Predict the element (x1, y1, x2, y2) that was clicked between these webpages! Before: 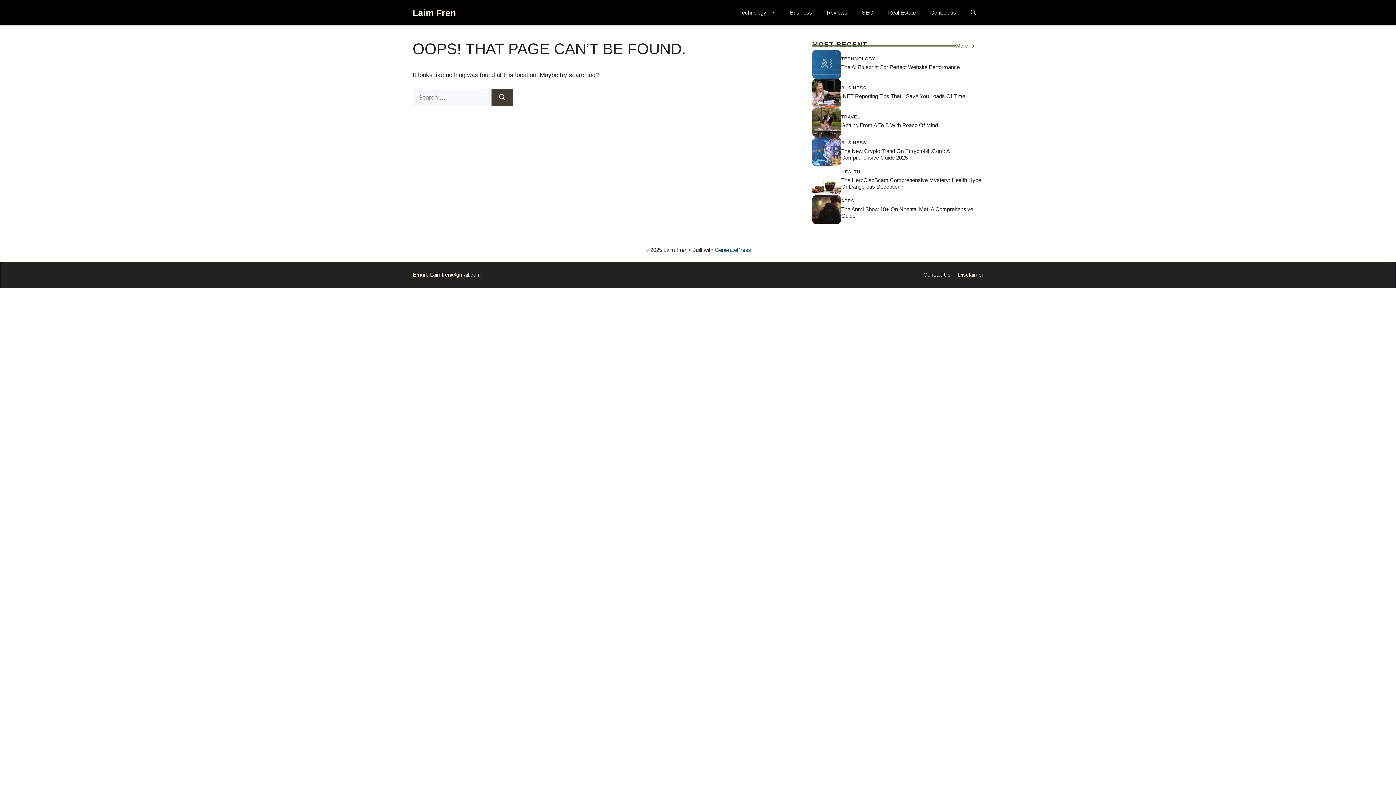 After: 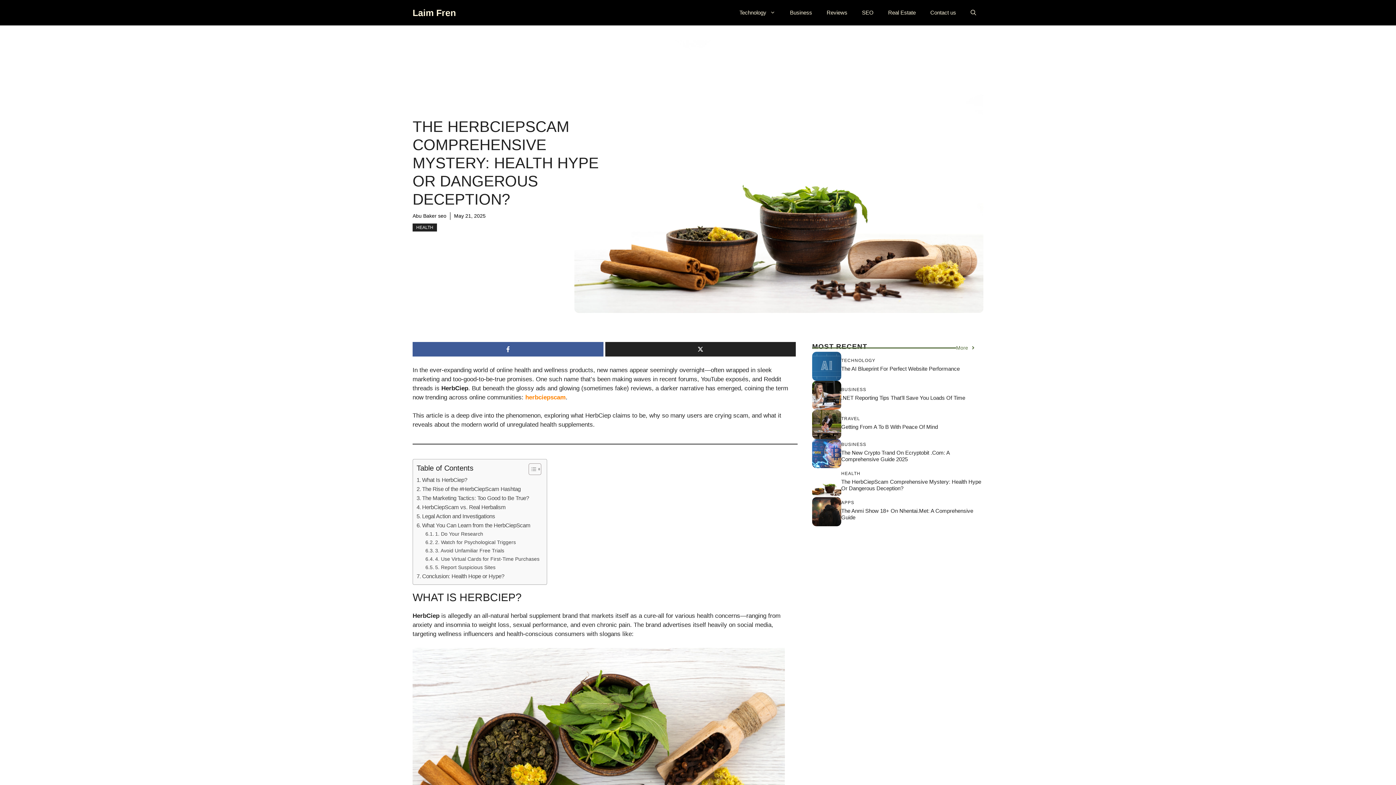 Action: bbox: (812, 176, 841, 183)